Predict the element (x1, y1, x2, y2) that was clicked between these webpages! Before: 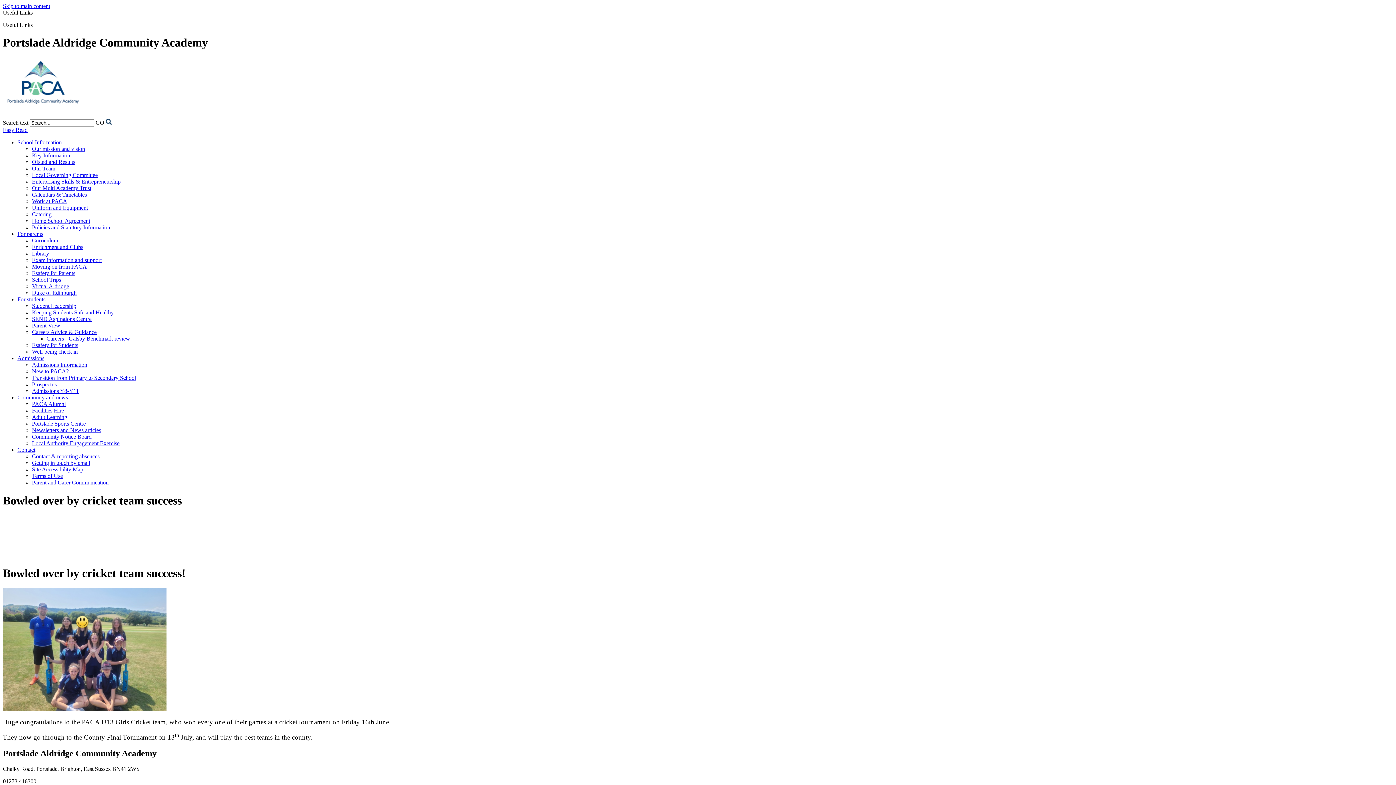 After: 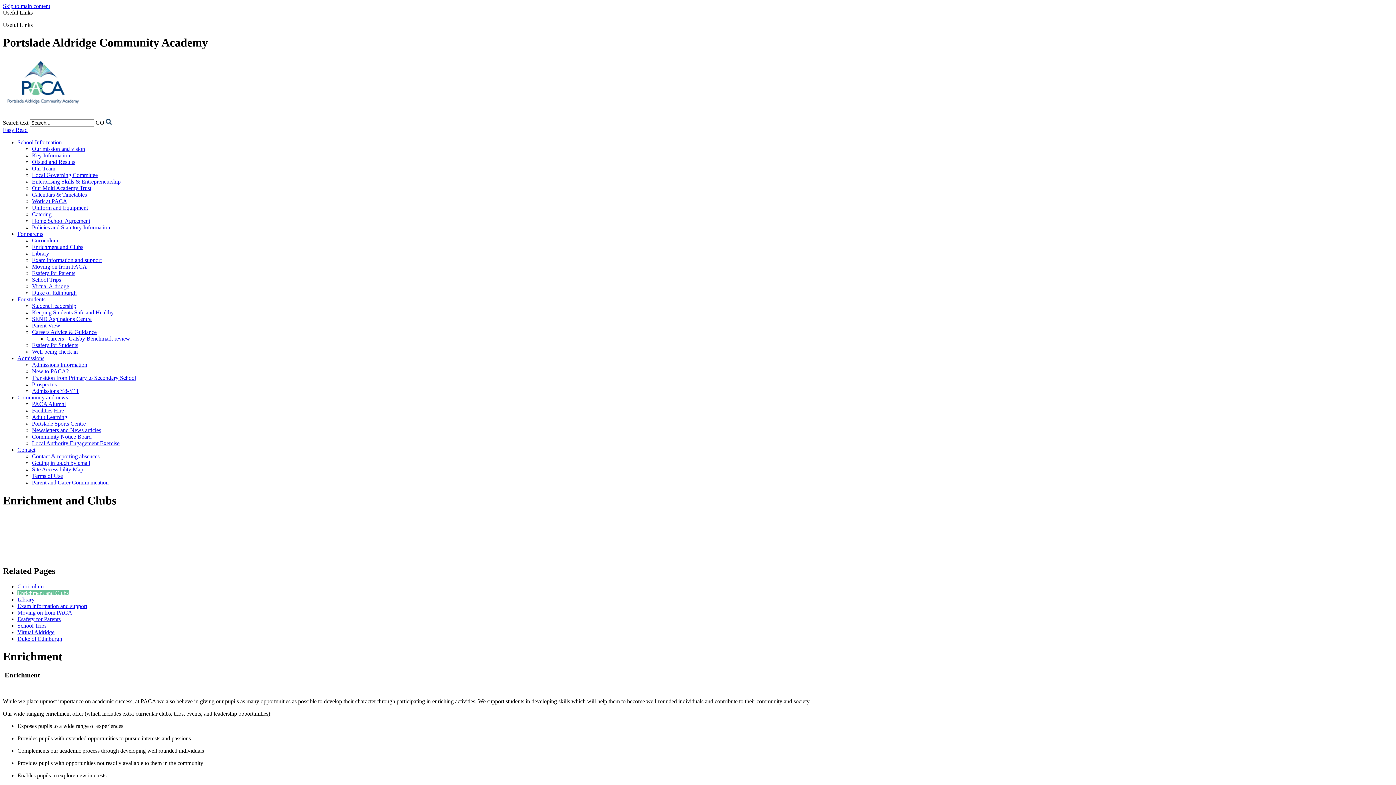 Action: bbox: (32, 244, 83, 250) label: Enrichment and Clubs